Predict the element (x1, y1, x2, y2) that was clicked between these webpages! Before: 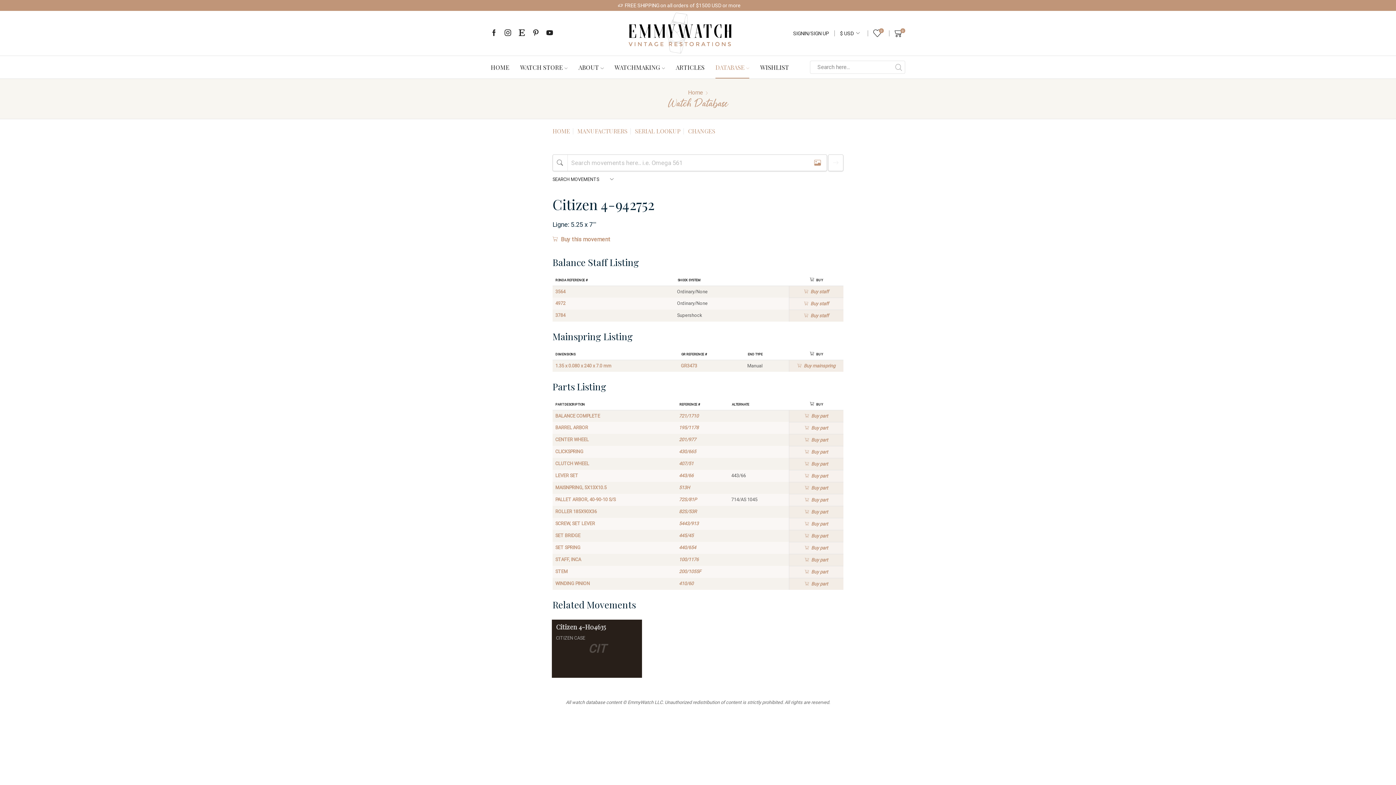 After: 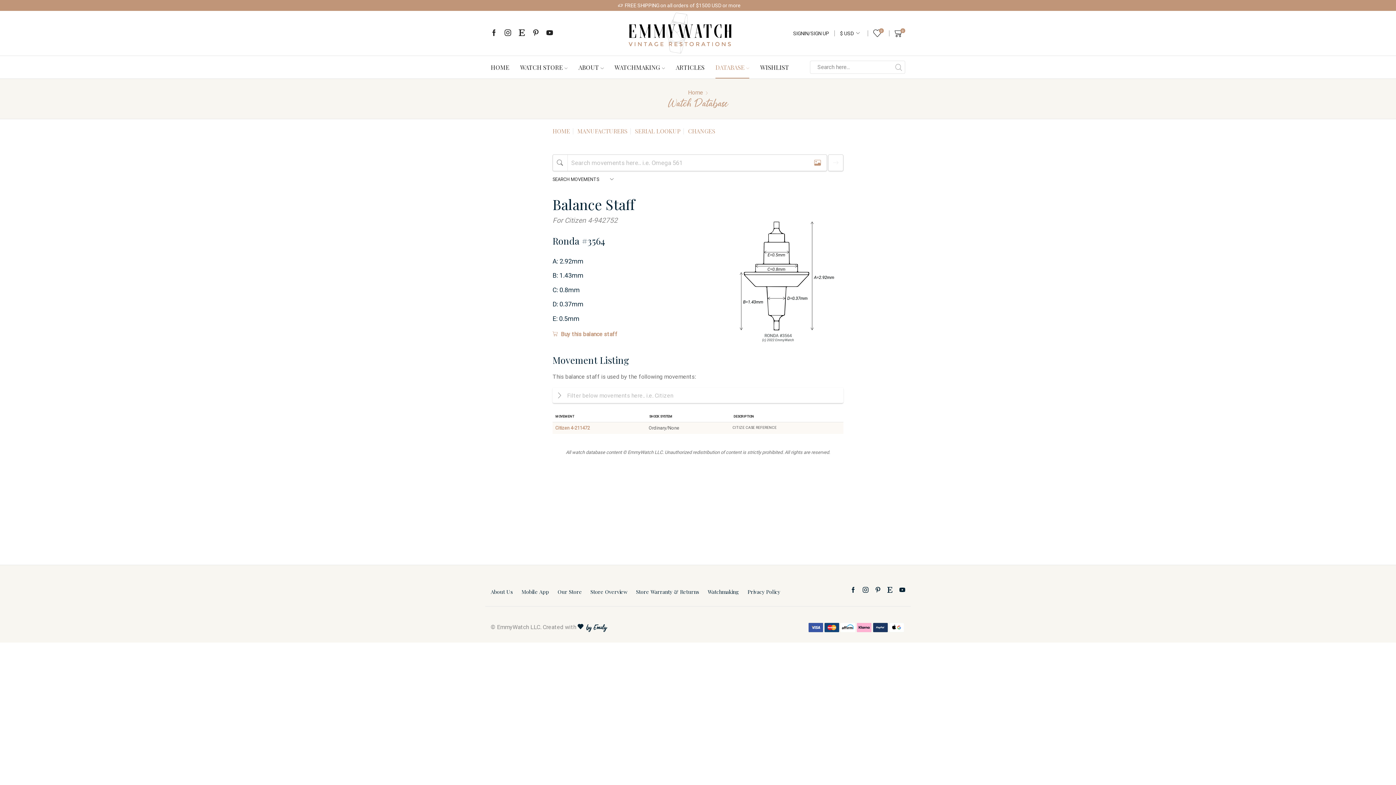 Action: label: 3564 bbox: (552, 286, 674, 297)